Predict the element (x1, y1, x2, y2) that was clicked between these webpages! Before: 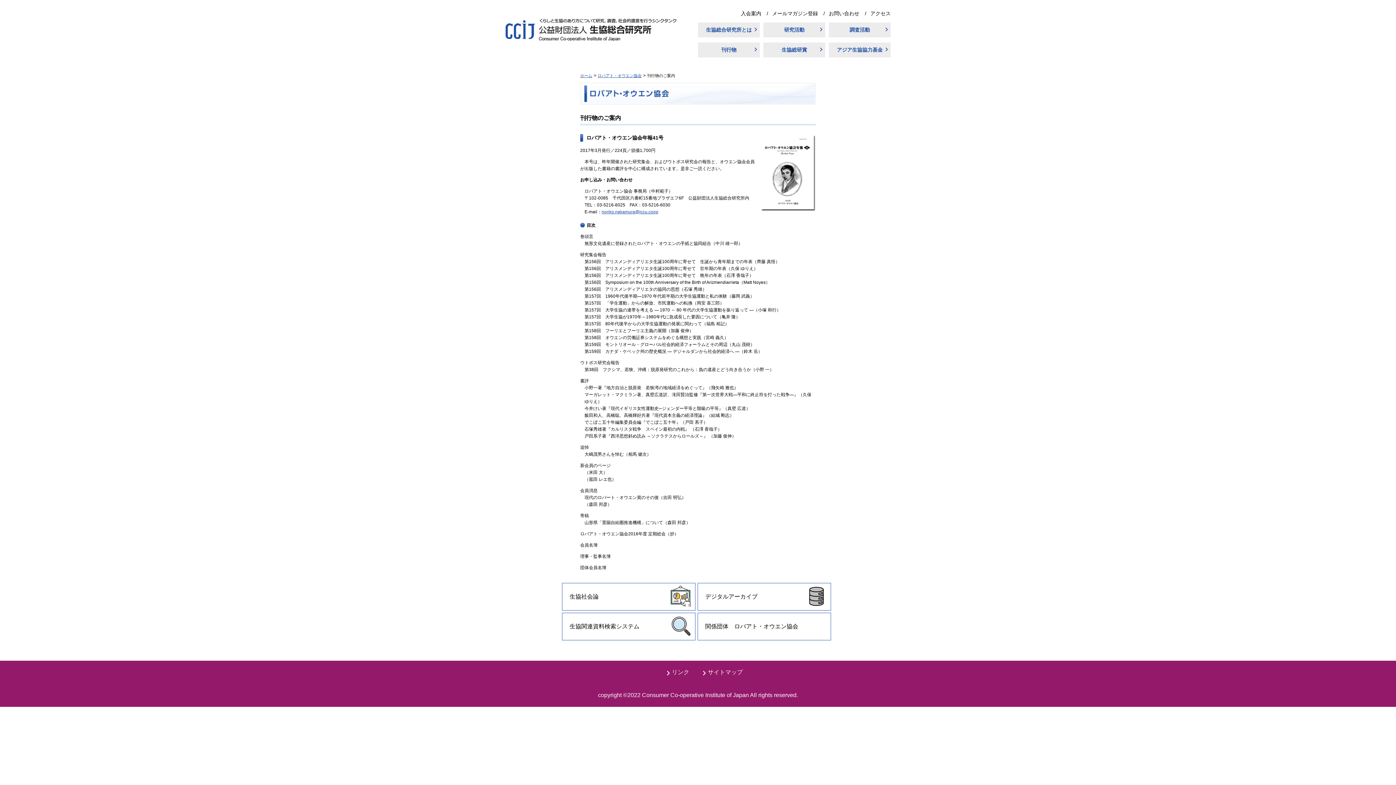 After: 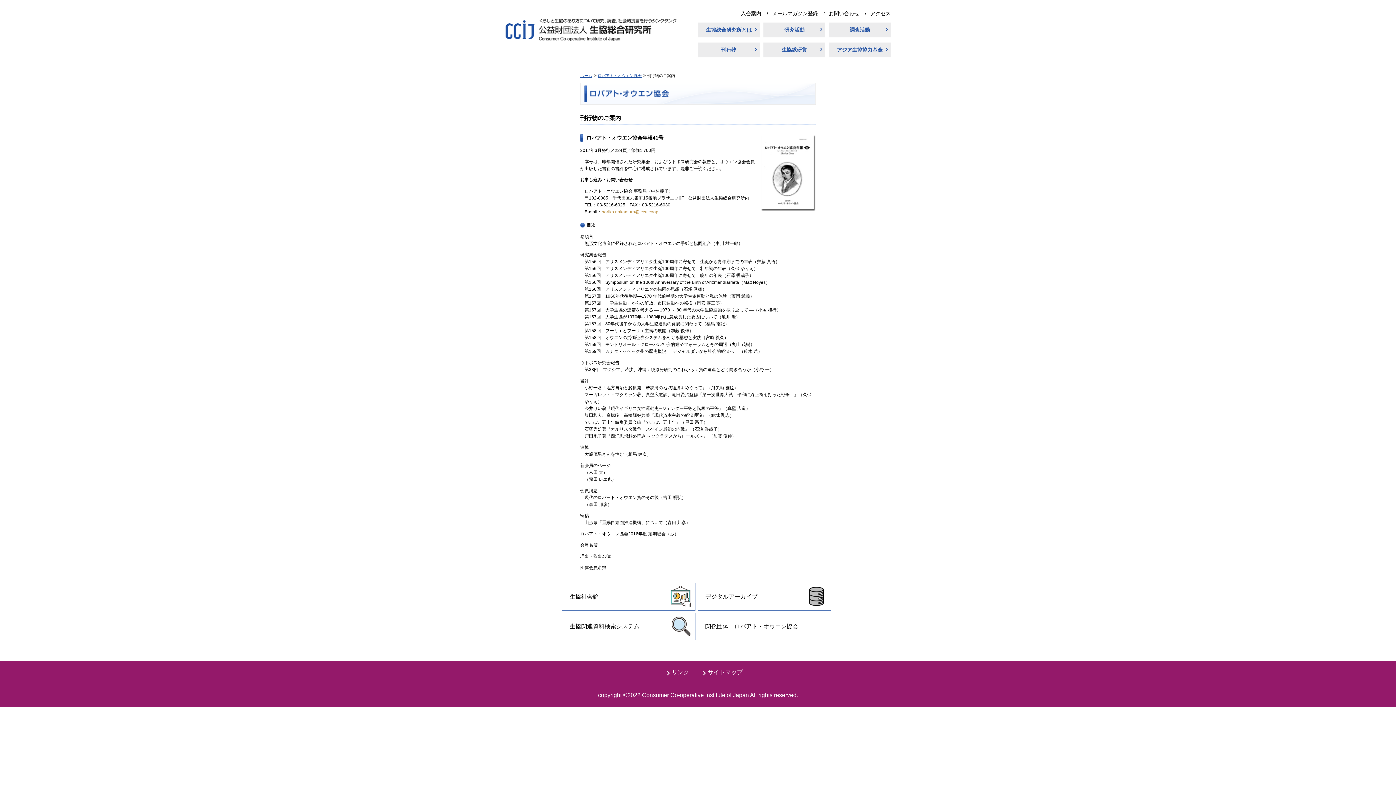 Action: bbox: (601, 209, 658, 214) label: noriko.nakamura@jccu.coop